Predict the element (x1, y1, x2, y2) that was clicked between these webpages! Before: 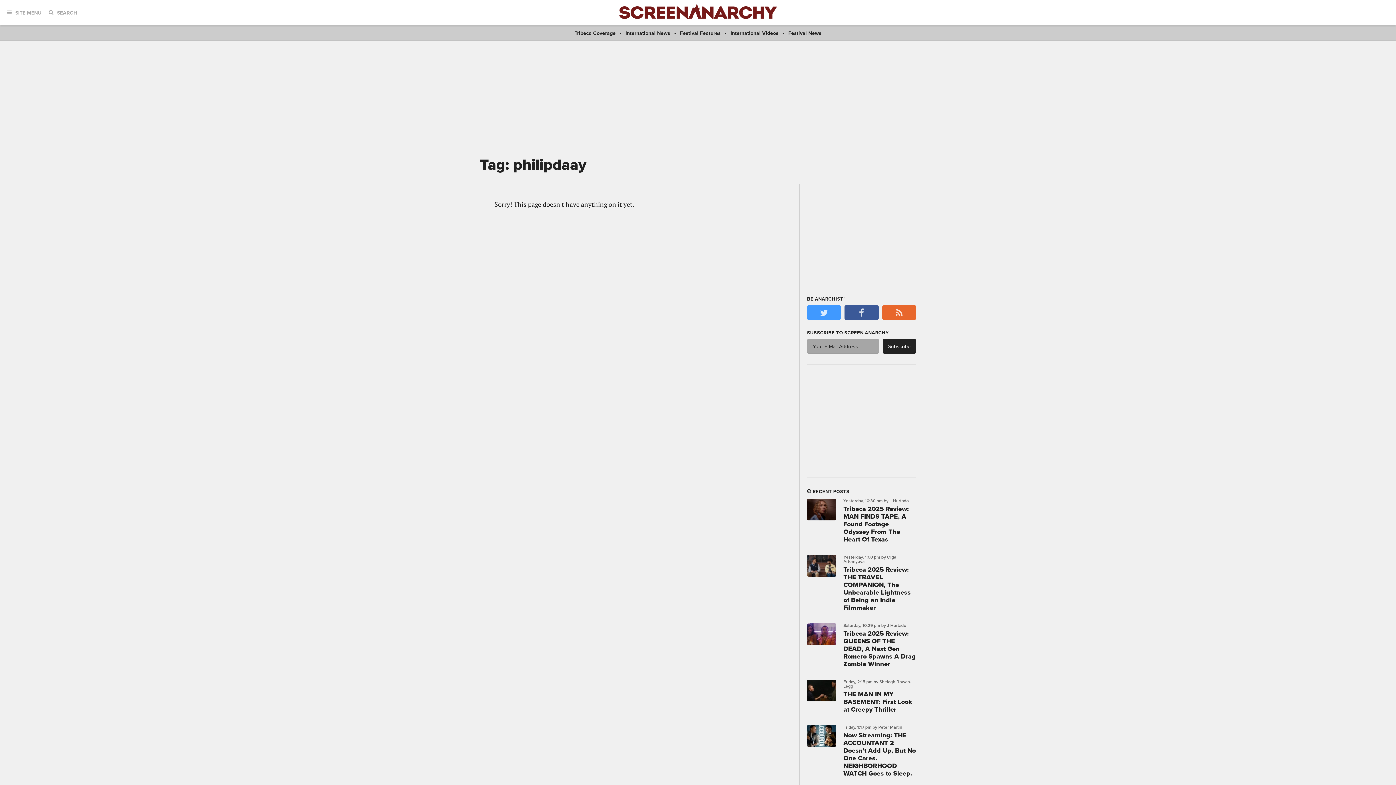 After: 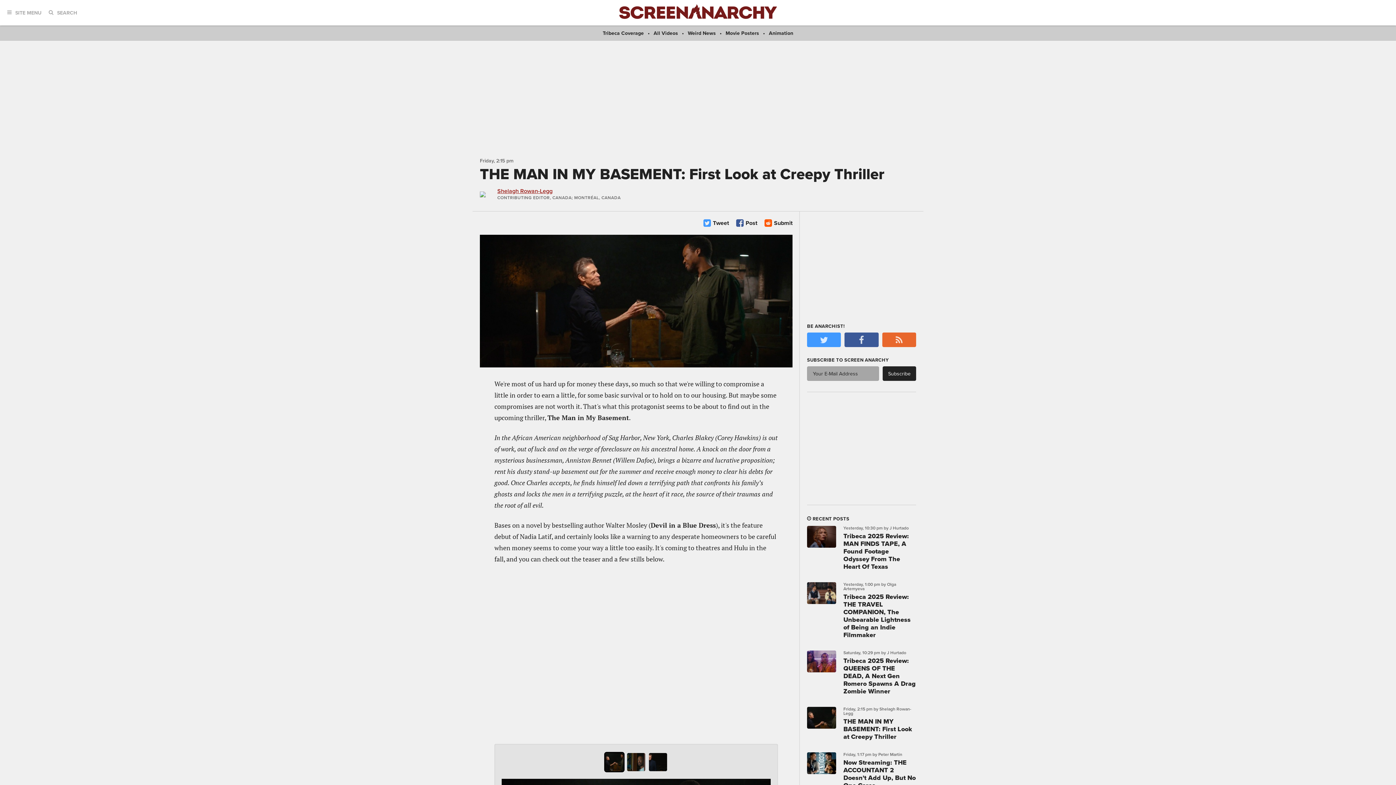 Action: label: THE MAN IN MY BASEMENT: First Look at Creepy Thriller bbox: (843, 690, 912, 713)